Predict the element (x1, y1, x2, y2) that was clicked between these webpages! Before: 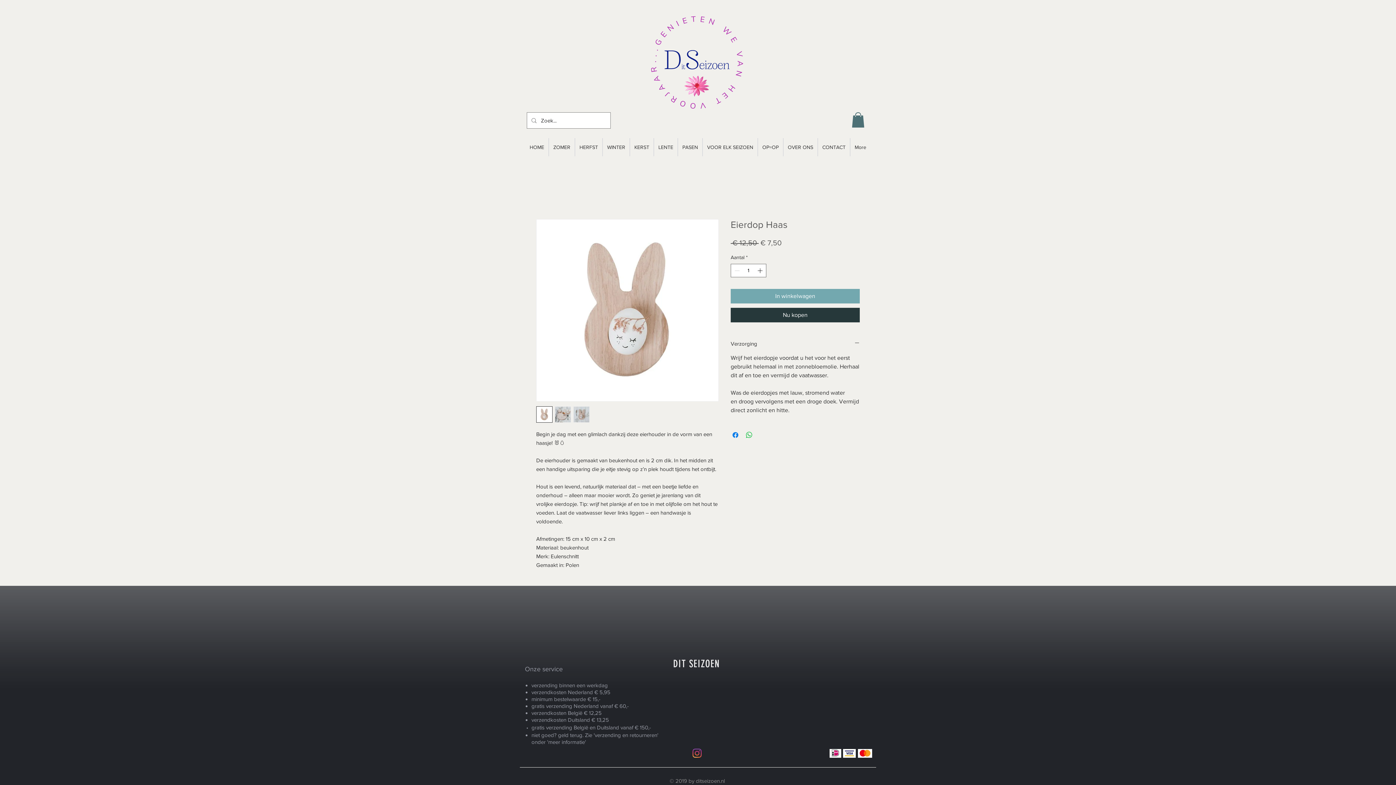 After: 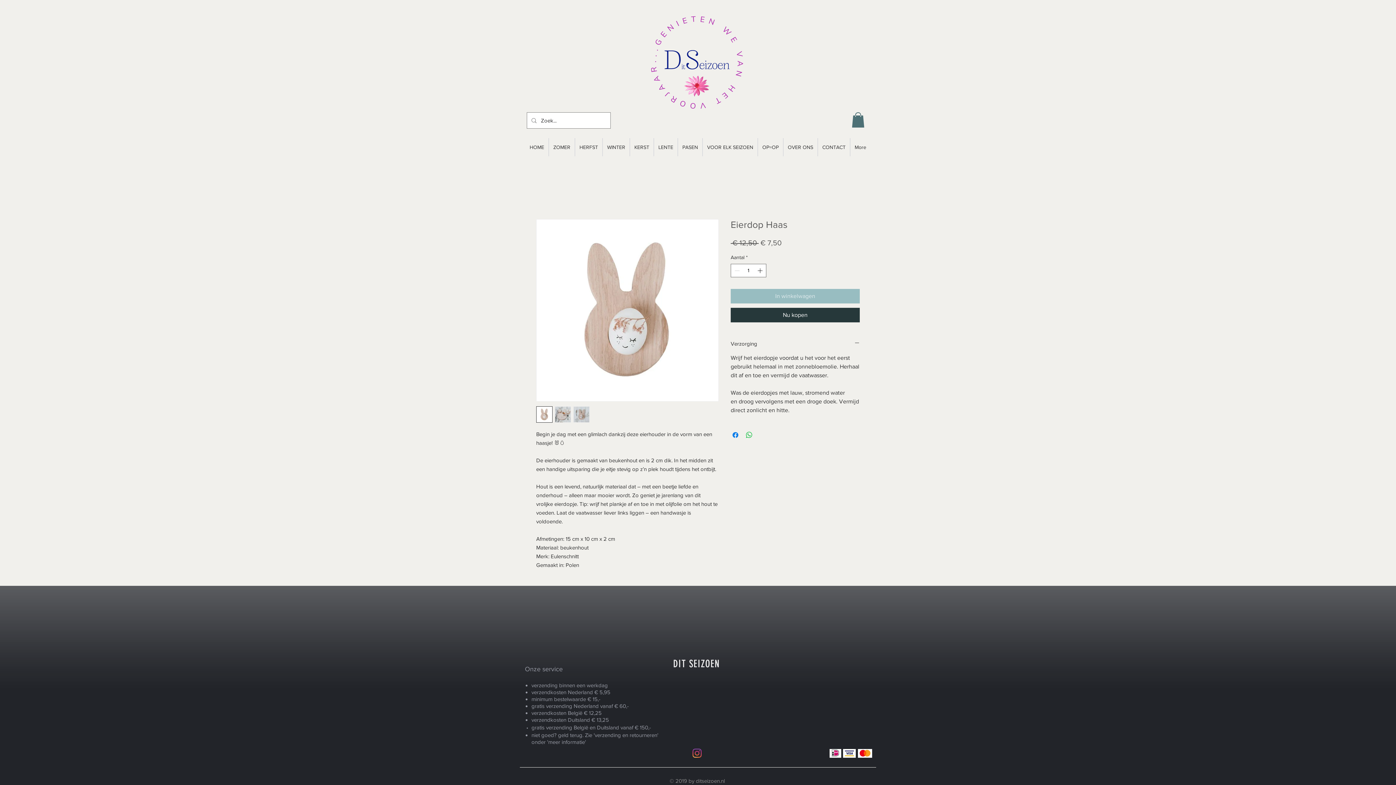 Action: label: In winkelwagen bbox: (730, 289, 860, 303)